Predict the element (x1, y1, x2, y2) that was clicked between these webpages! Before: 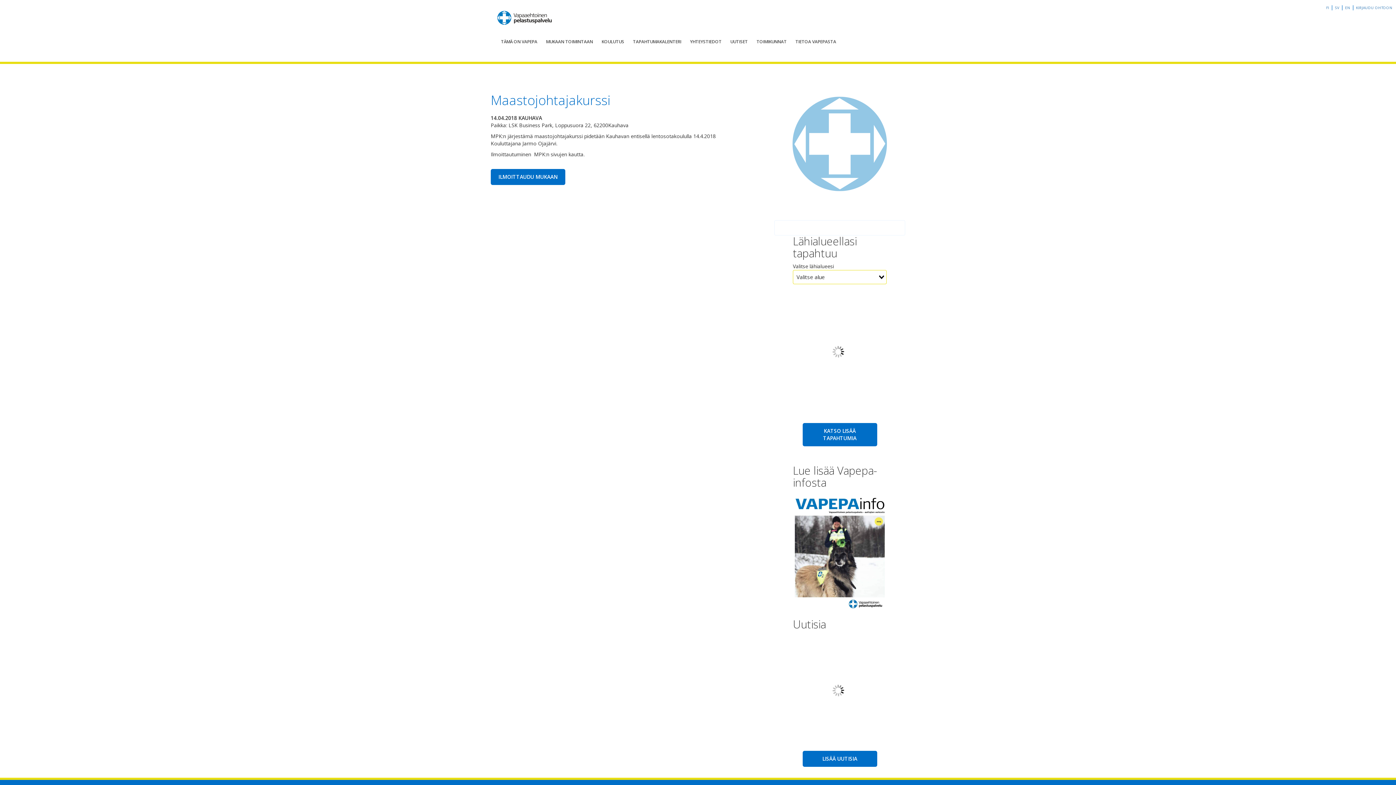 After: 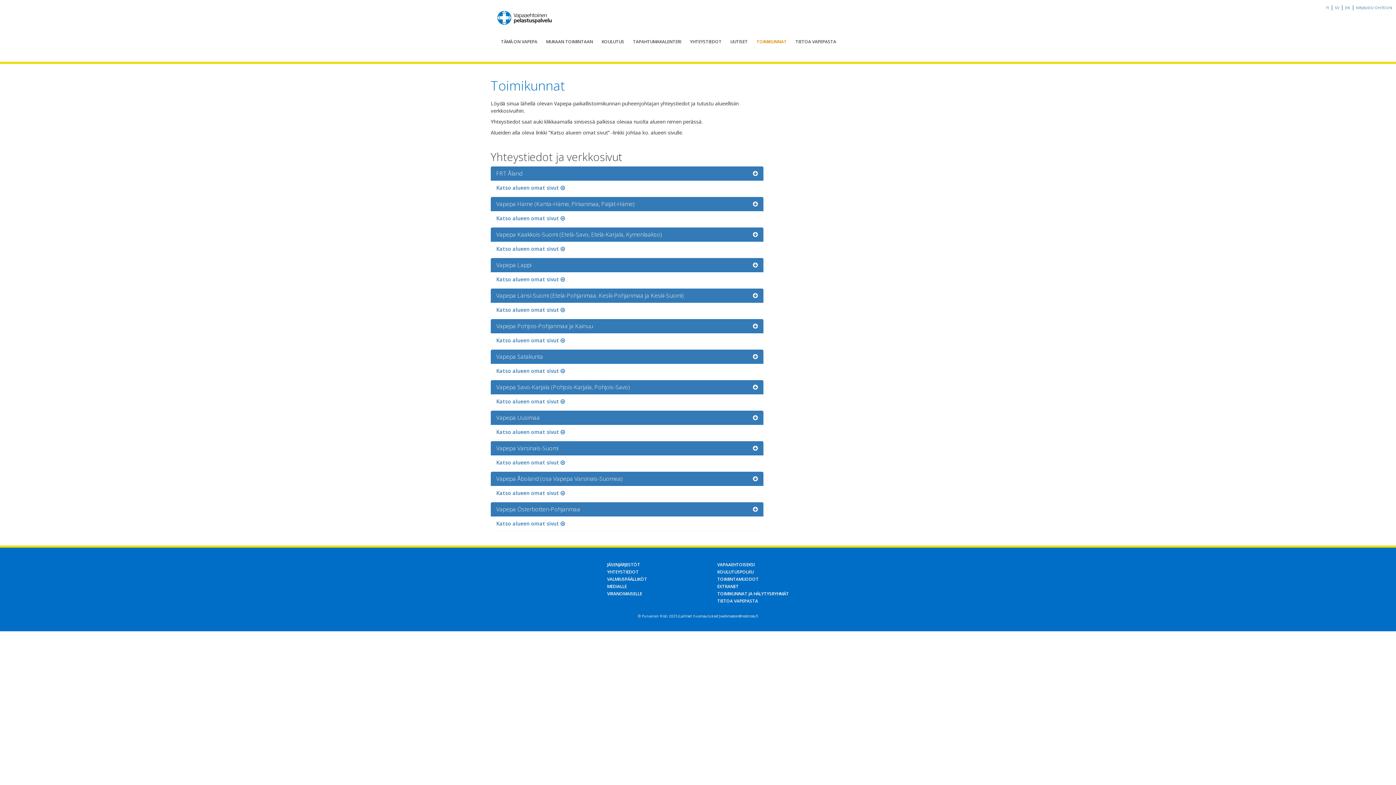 Action: bbox: (752, 33, 791, 50) label: TOIMIKUNNAT